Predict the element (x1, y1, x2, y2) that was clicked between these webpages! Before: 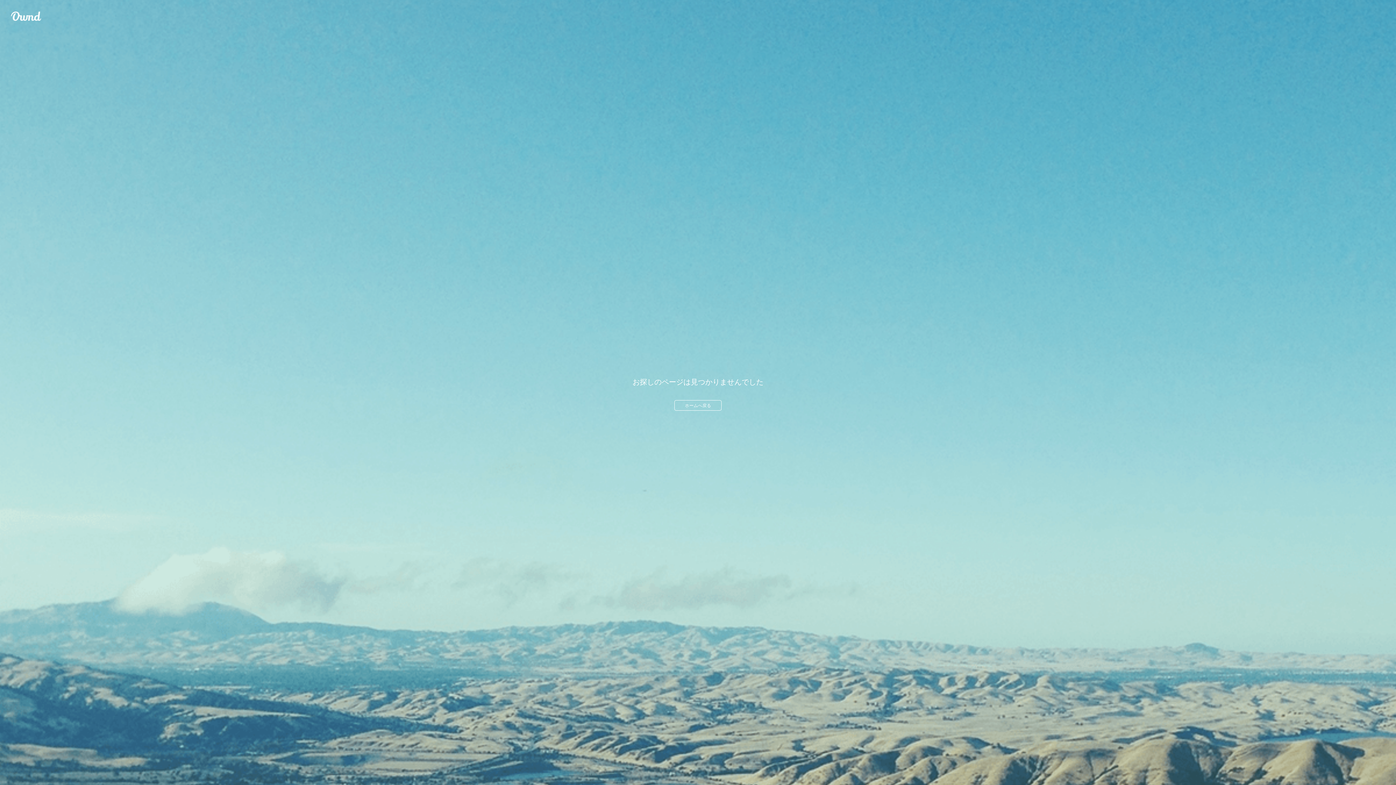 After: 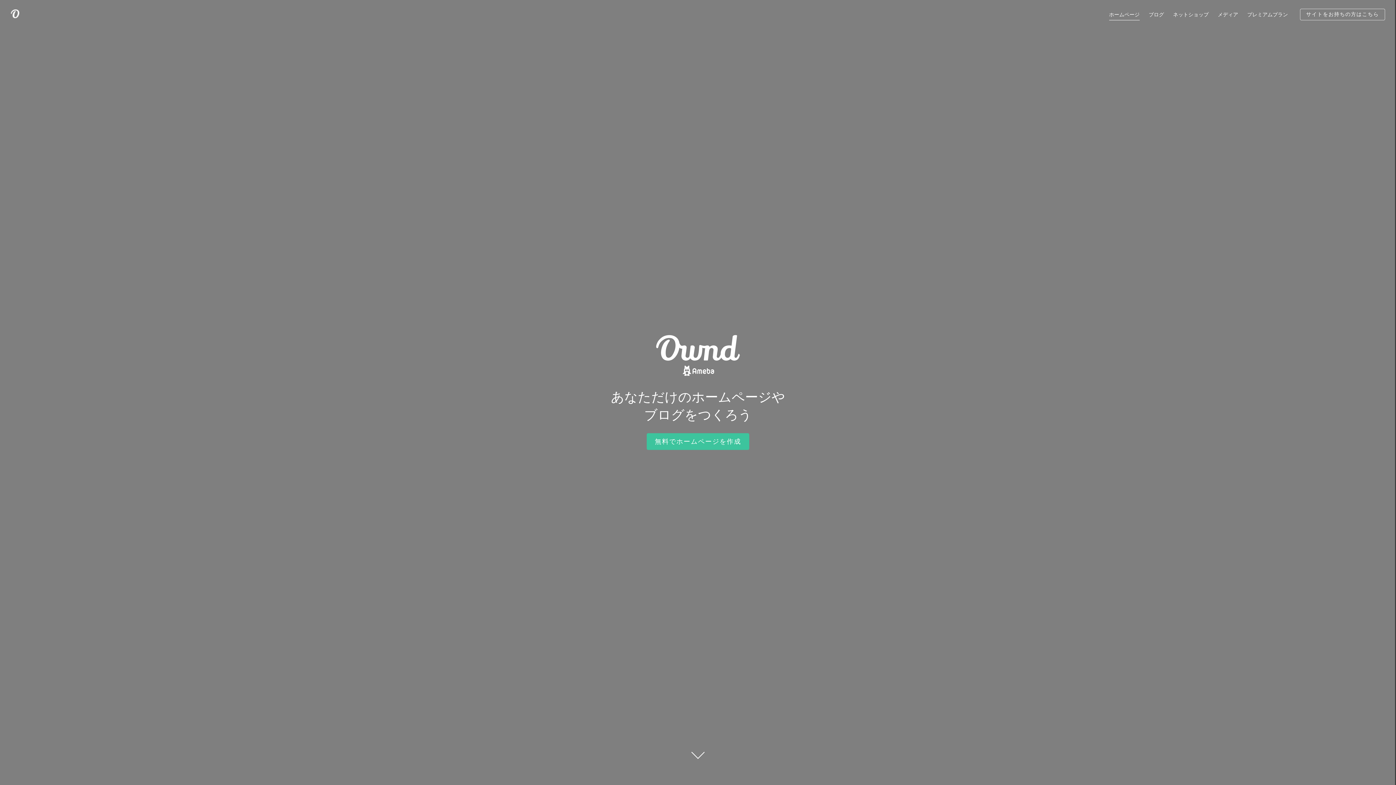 Action: bbox: (10, 10, 41, 21) label: Ameba Ownd